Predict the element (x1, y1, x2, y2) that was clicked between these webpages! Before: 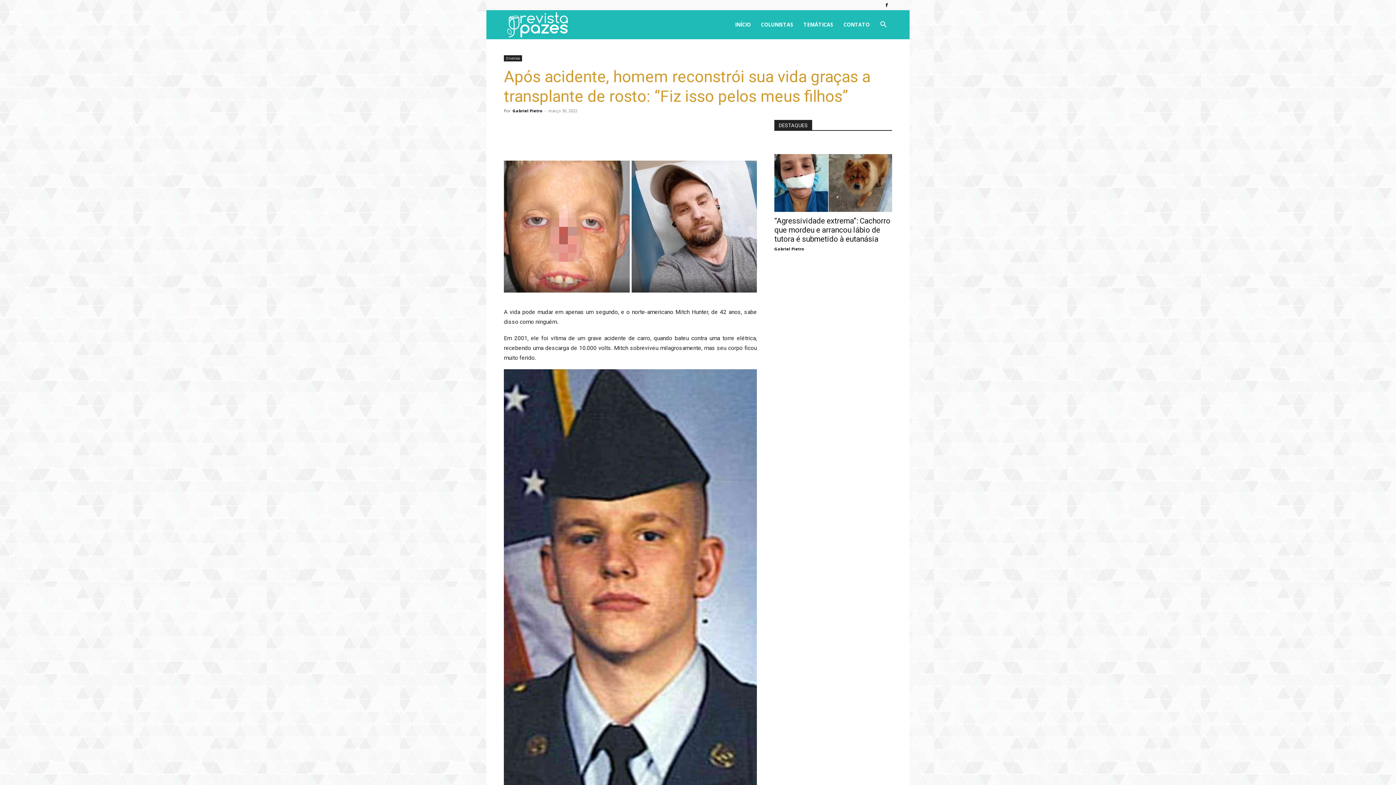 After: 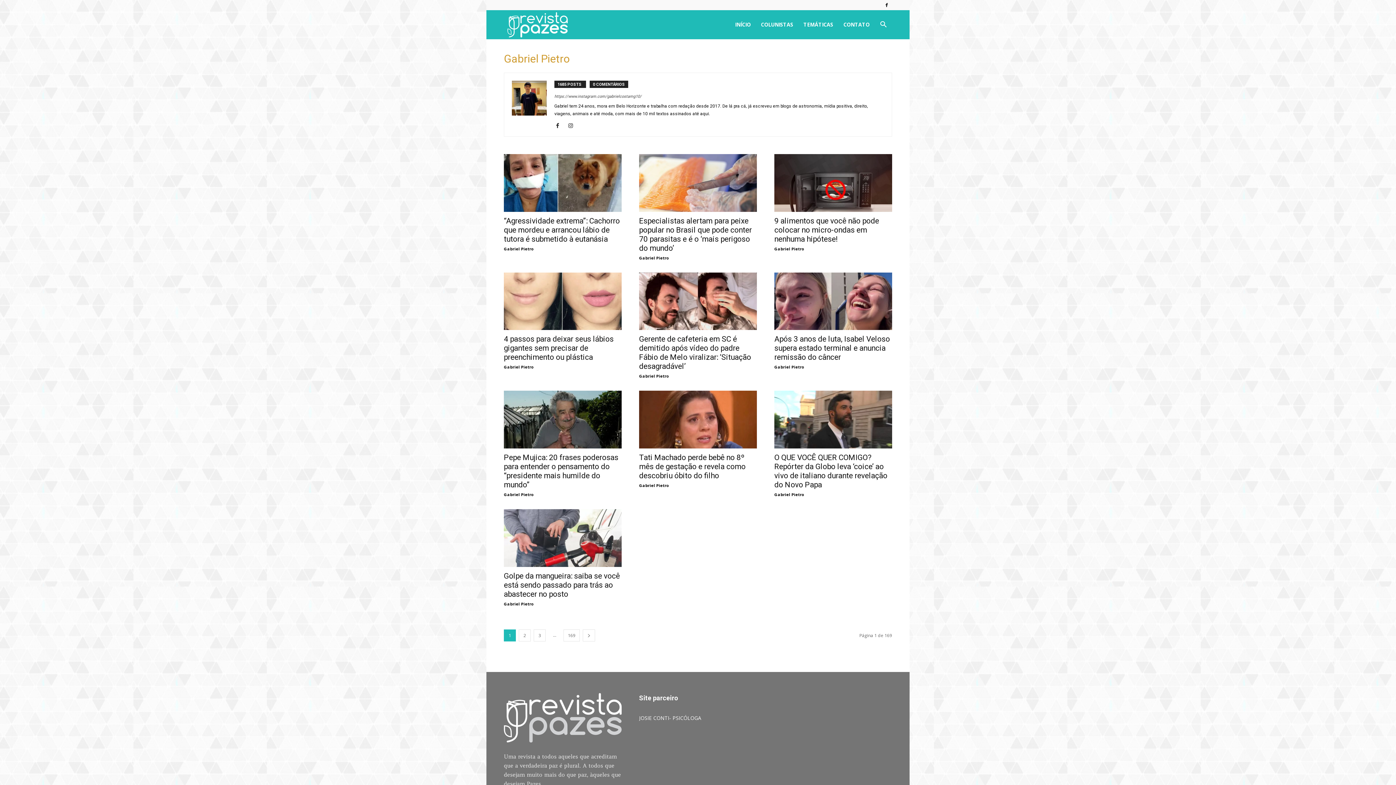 Action: label: Gabriel Pietro bbox: (512, 108, 542, 113)